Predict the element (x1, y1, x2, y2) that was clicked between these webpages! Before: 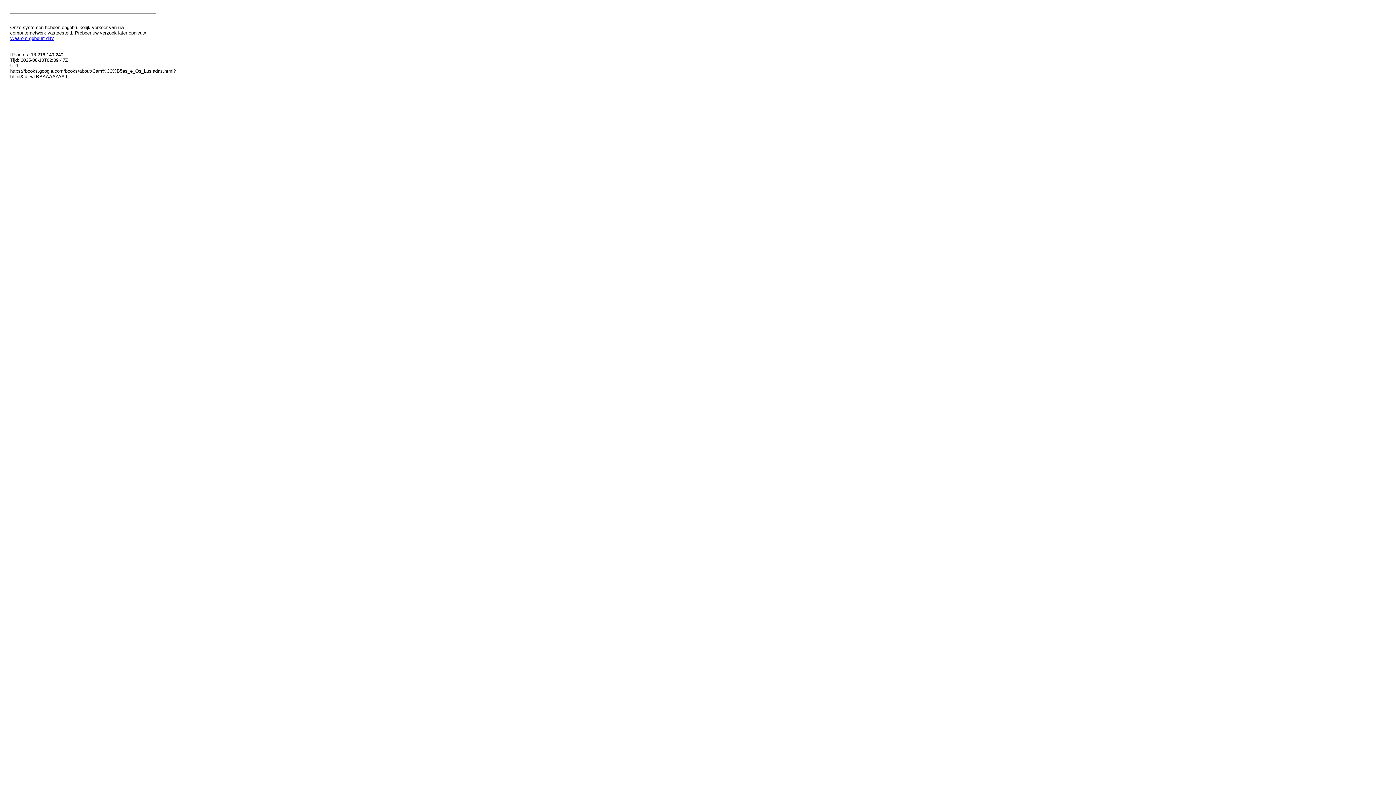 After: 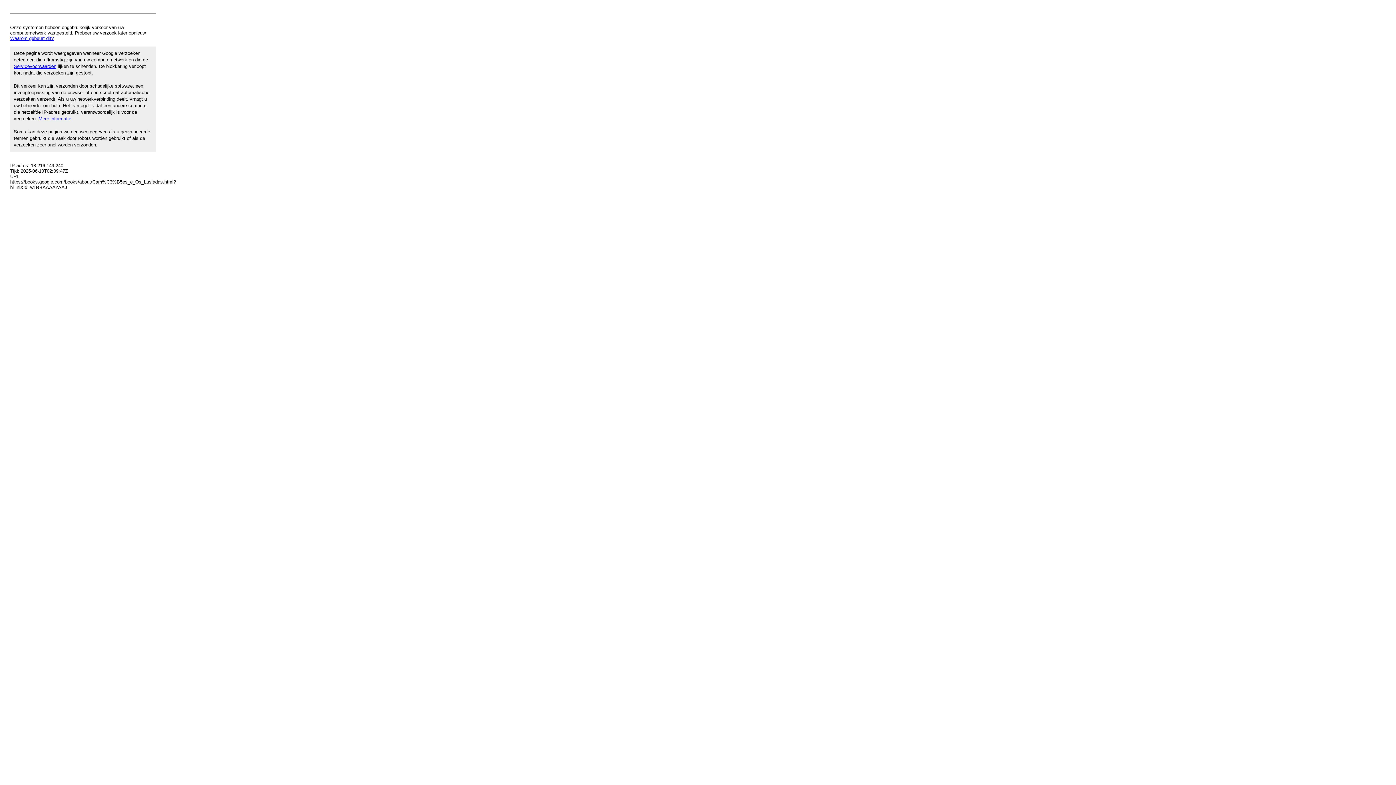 Action: bbox: (10, 35, 53, 41) label: Waarom gebeurt dit?